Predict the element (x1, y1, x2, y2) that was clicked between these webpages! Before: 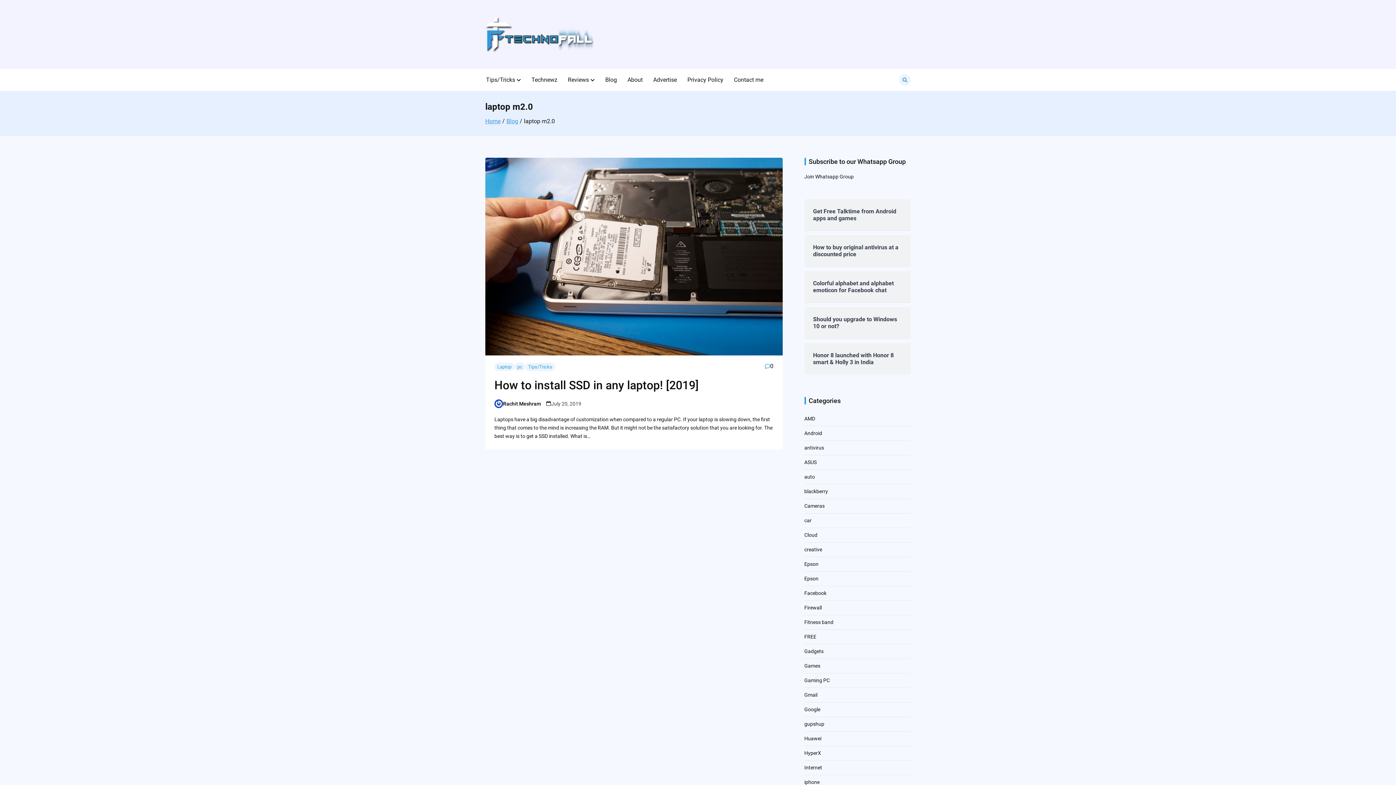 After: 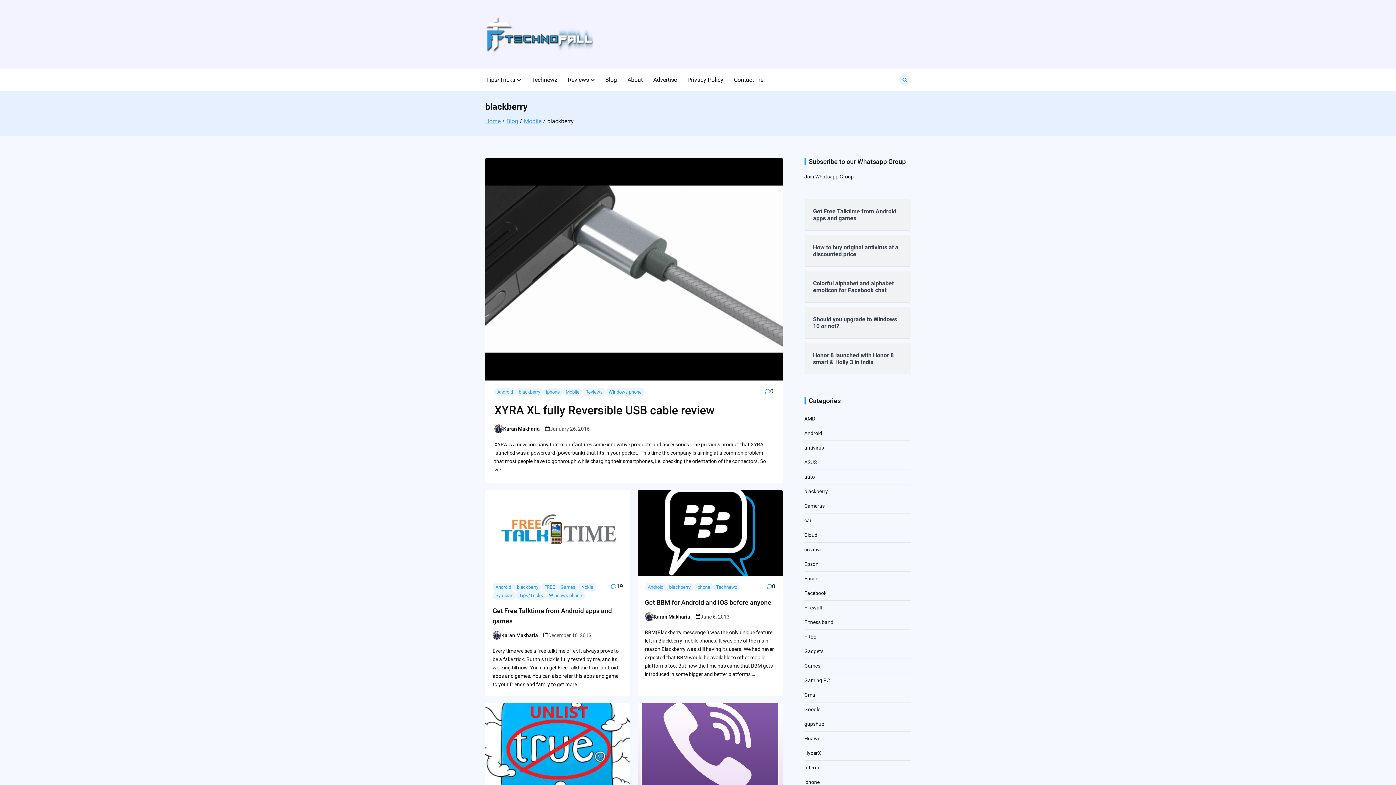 Action: bbox: (804, 488, 828, 494) label: blackberry